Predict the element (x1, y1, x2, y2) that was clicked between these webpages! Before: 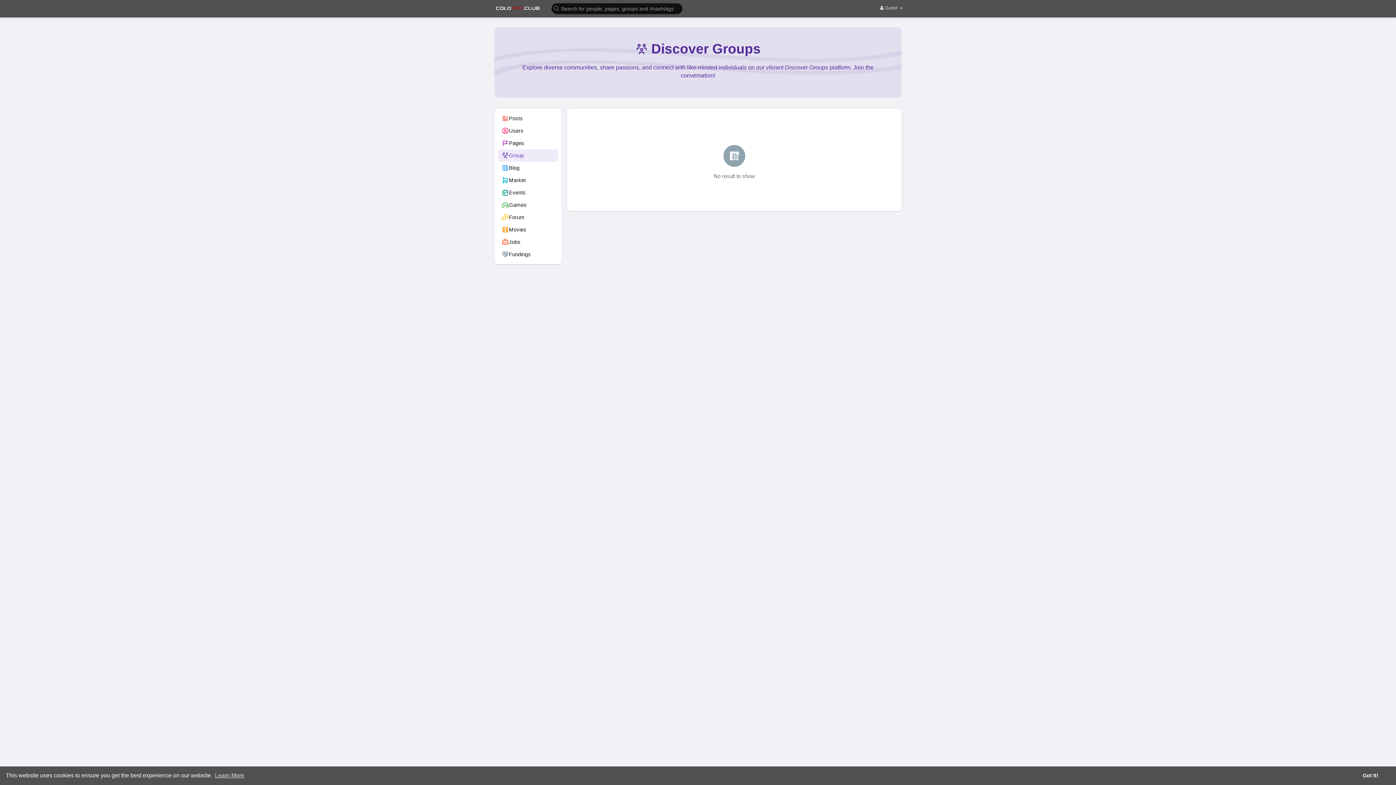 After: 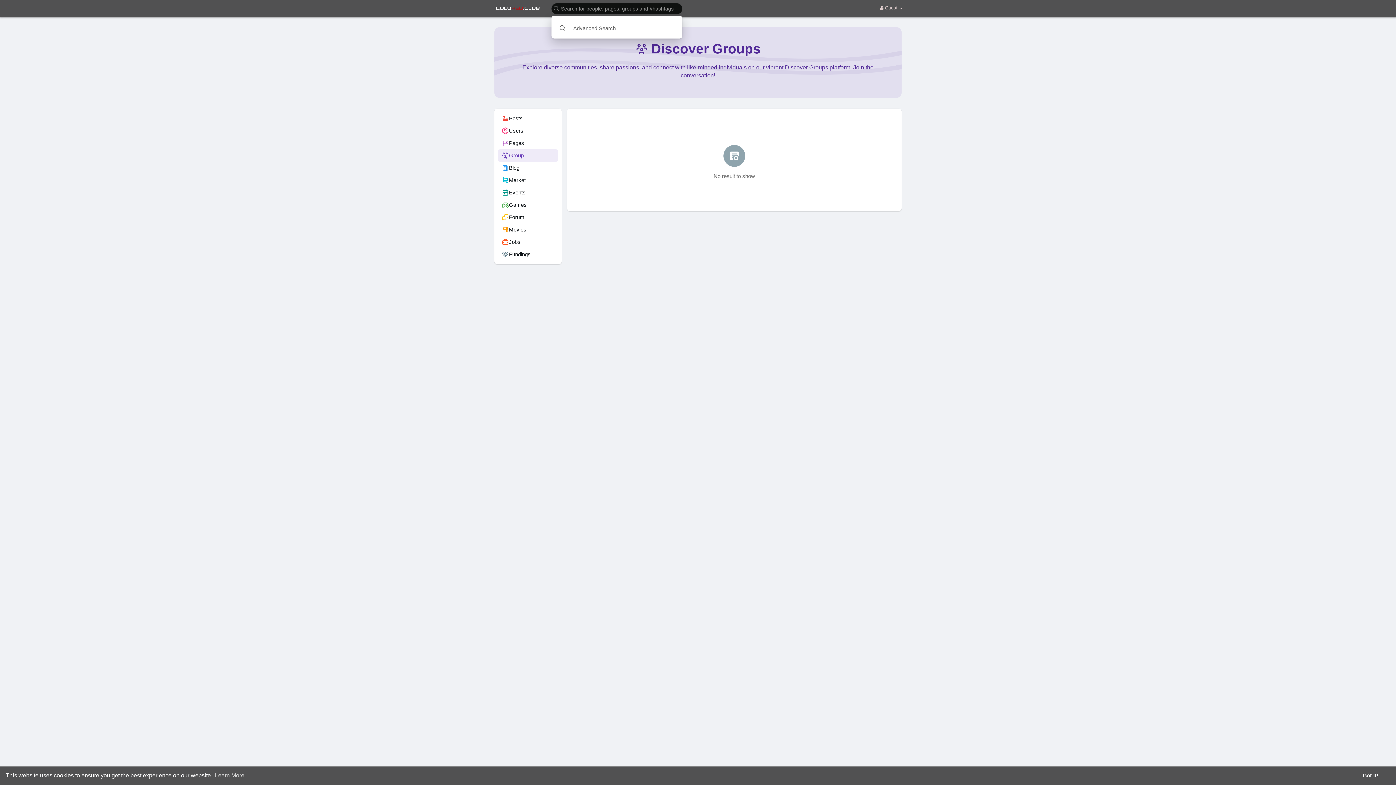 Action: bbox: (549, 2, 685, 14)